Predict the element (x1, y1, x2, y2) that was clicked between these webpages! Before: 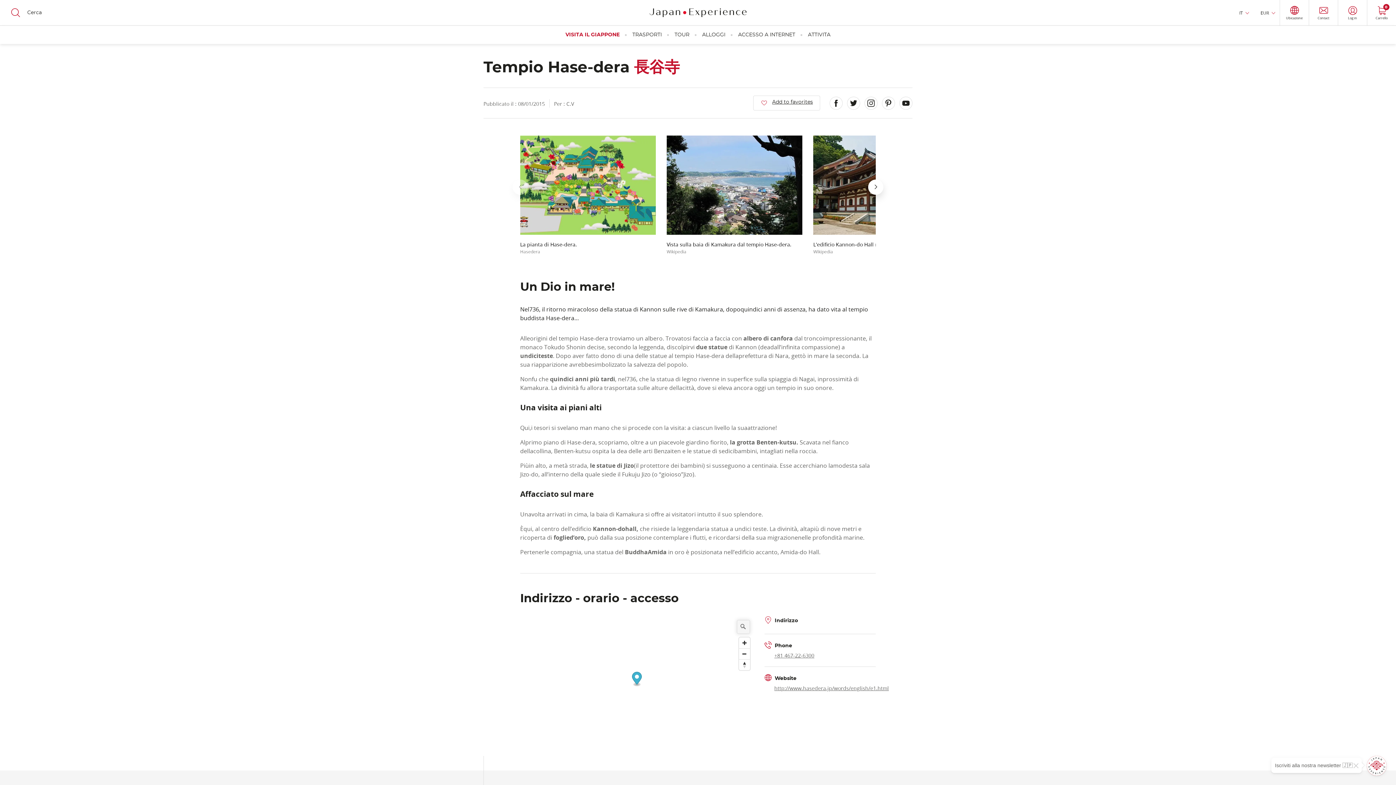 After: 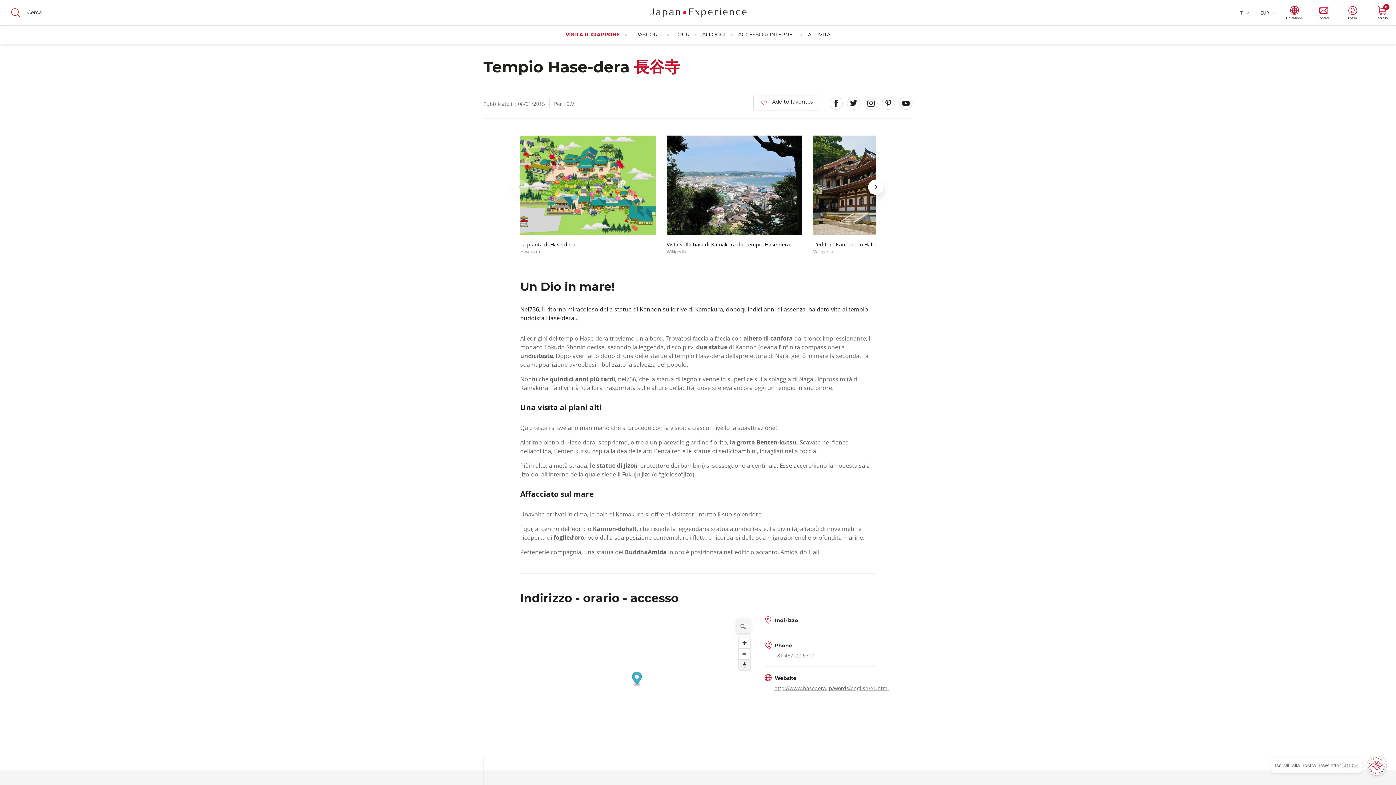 Action: bbox: (739, 659, 750, 670) label: Reset bearing to north